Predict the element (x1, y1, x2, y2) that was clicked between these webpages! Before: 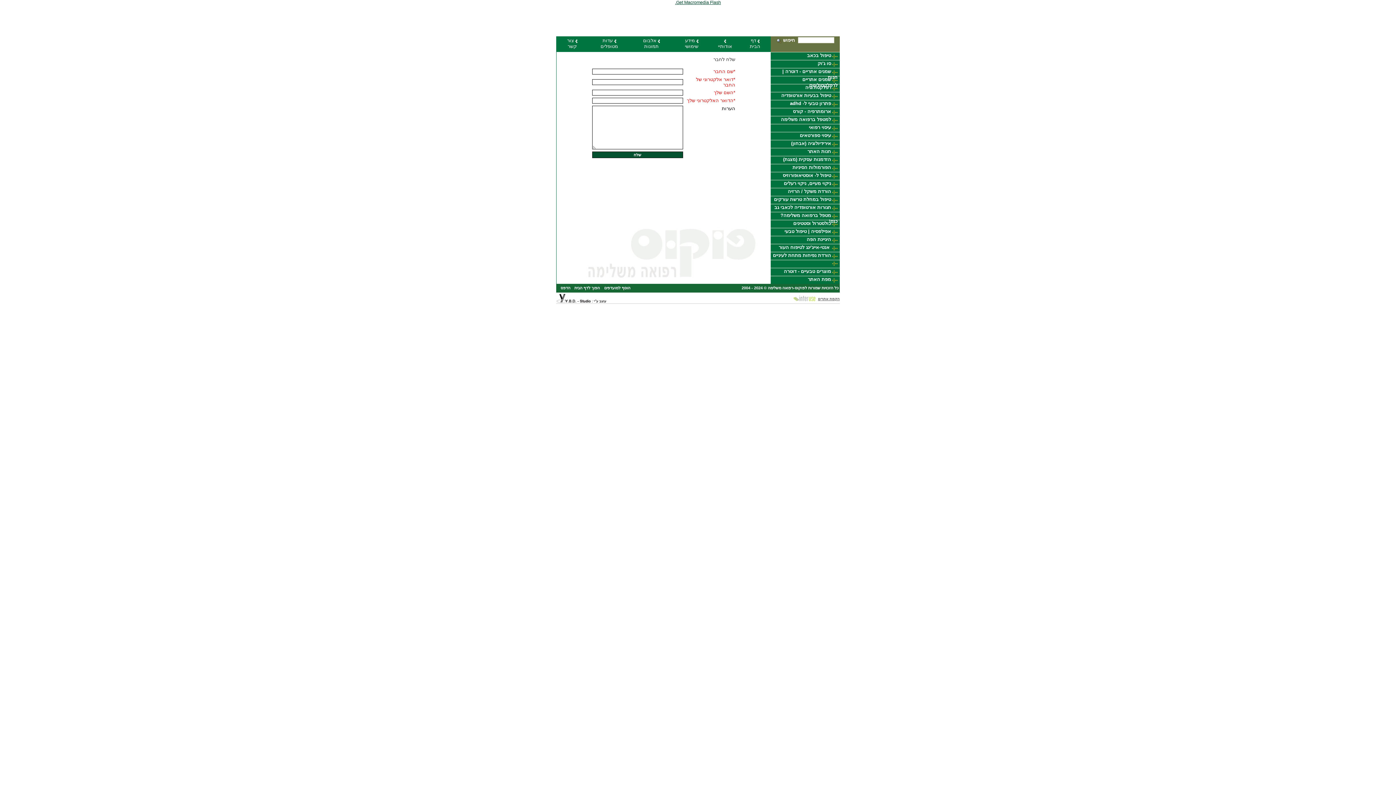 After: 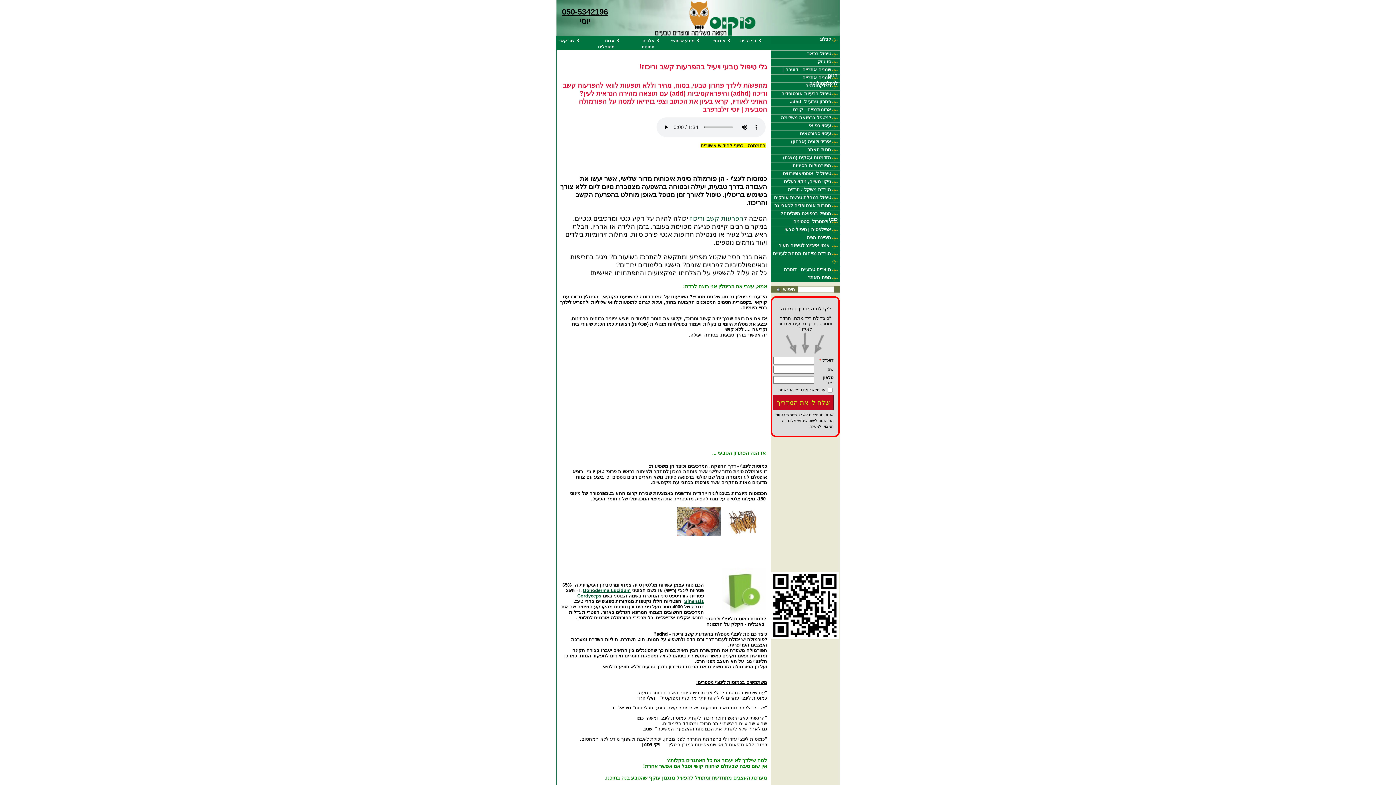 Action: bbox: (770, 100, 840, 108) label: פתרון טבעי ל- adhd